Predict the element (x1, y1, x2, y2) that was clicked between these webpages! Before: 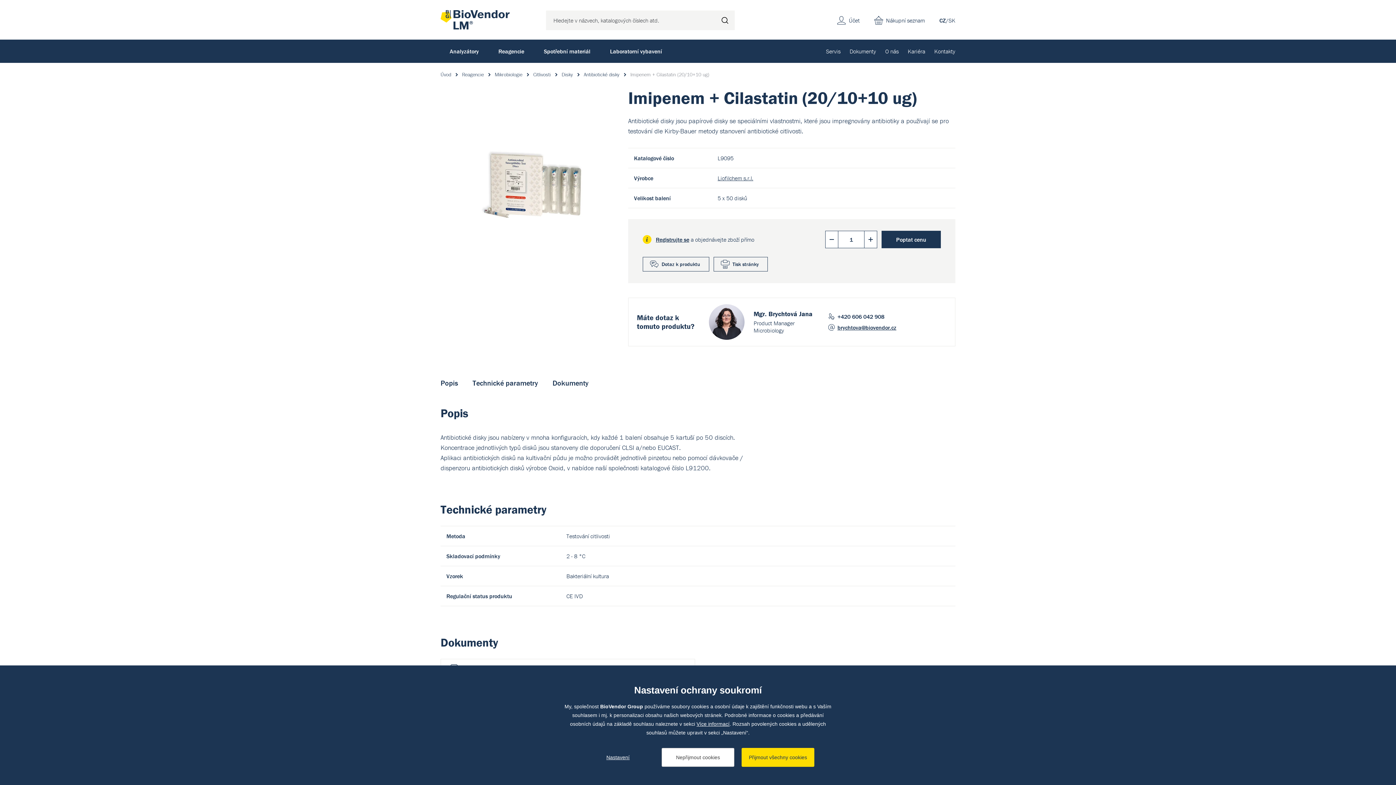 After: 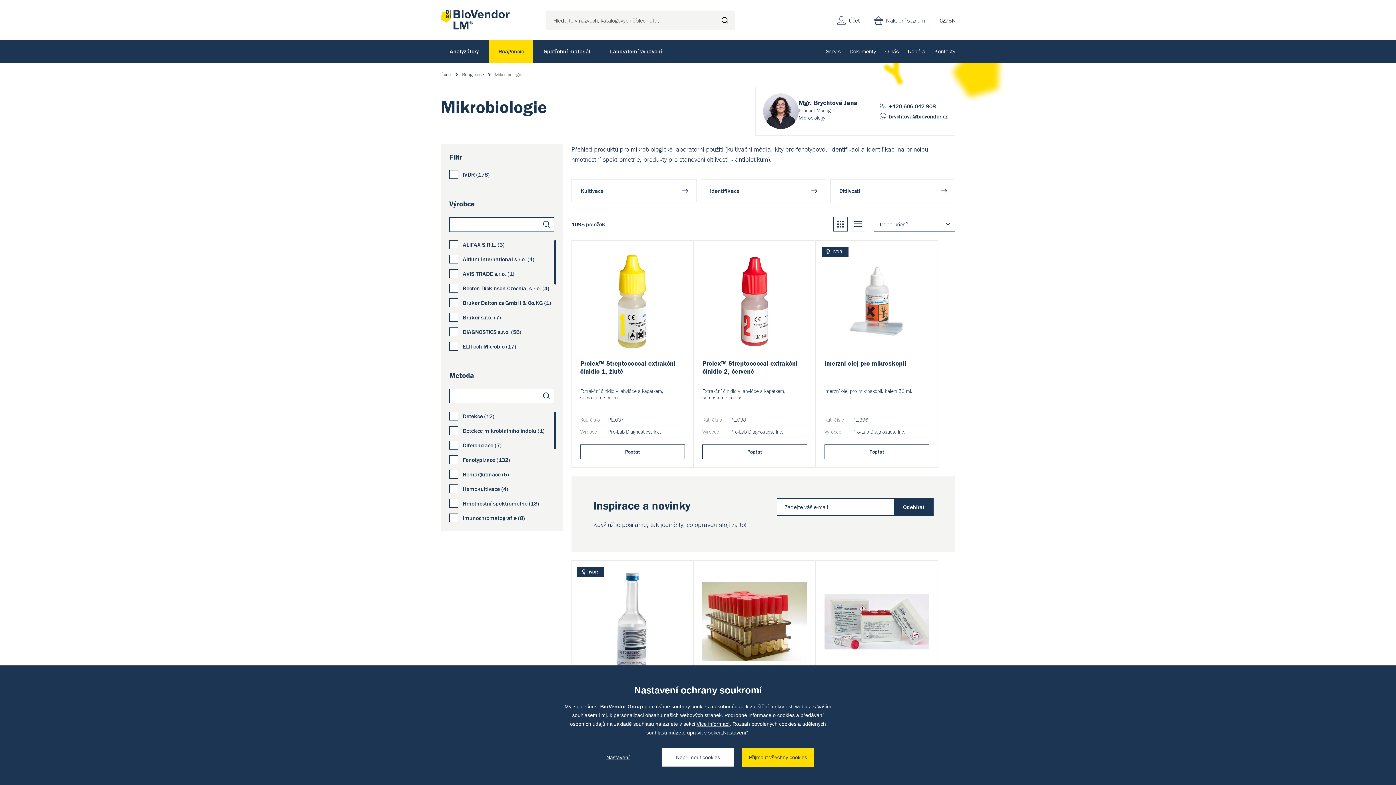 Action: label: Mikrobiologie bbox: (494, 71, 522, 77)